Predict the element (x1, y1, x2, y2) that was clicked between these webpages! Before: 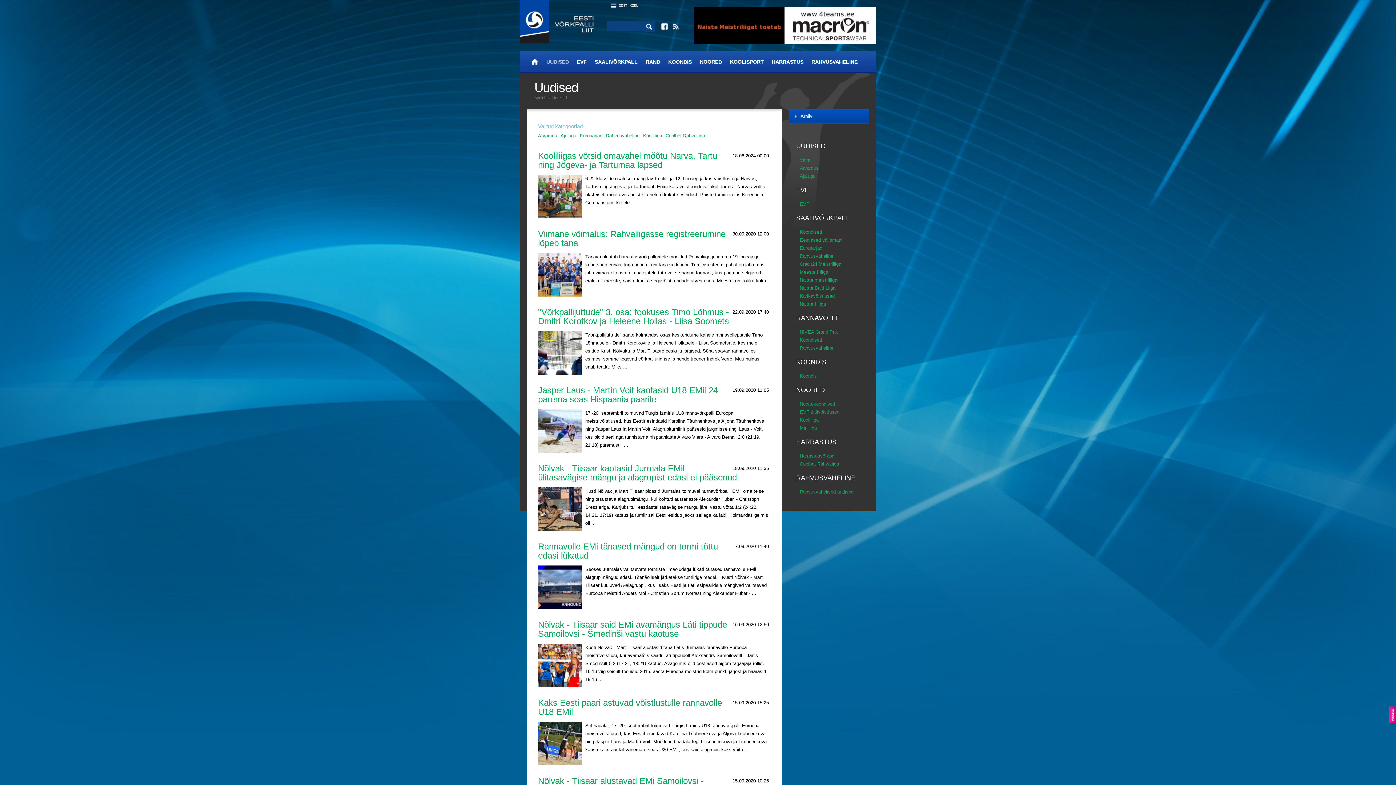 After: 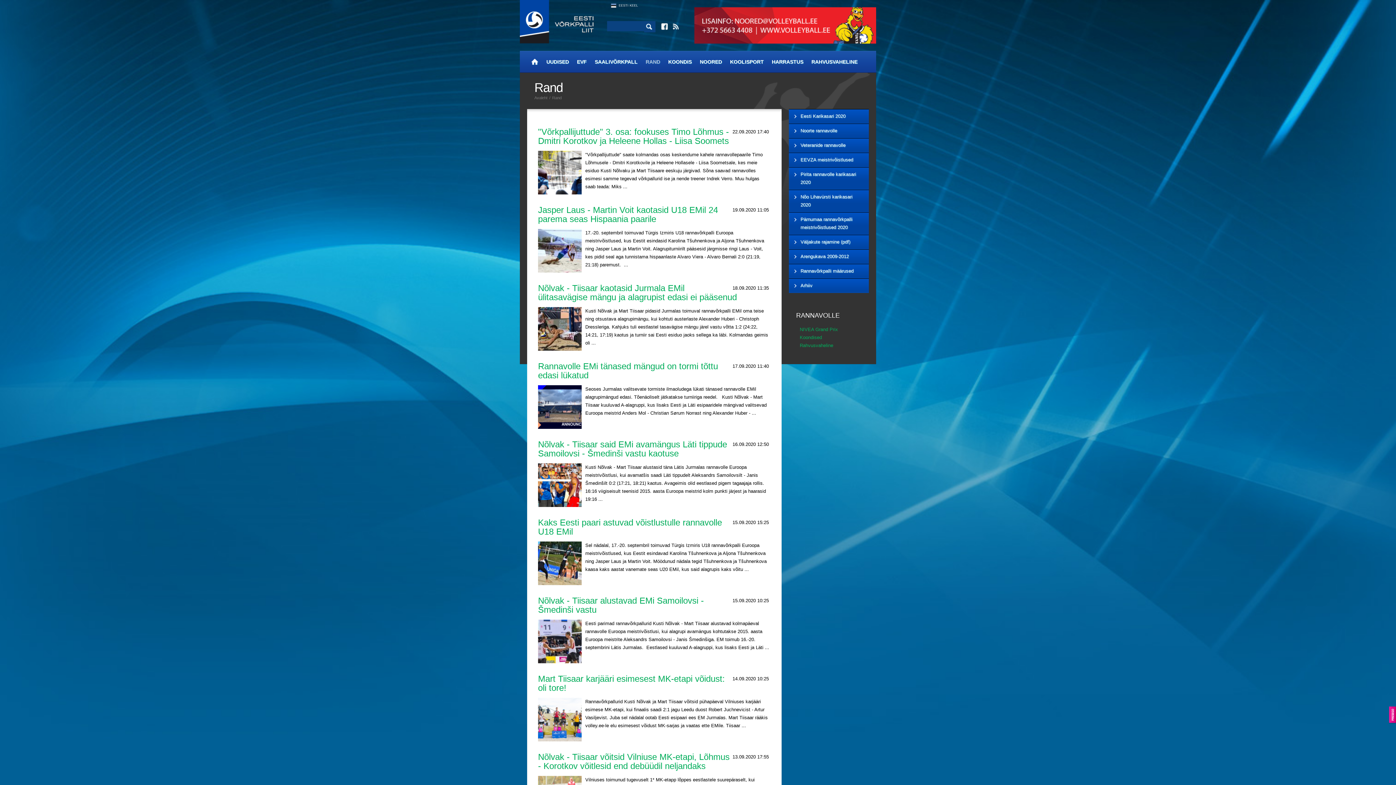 Action: label: RAND bbox: (641, 50, 664, 72)